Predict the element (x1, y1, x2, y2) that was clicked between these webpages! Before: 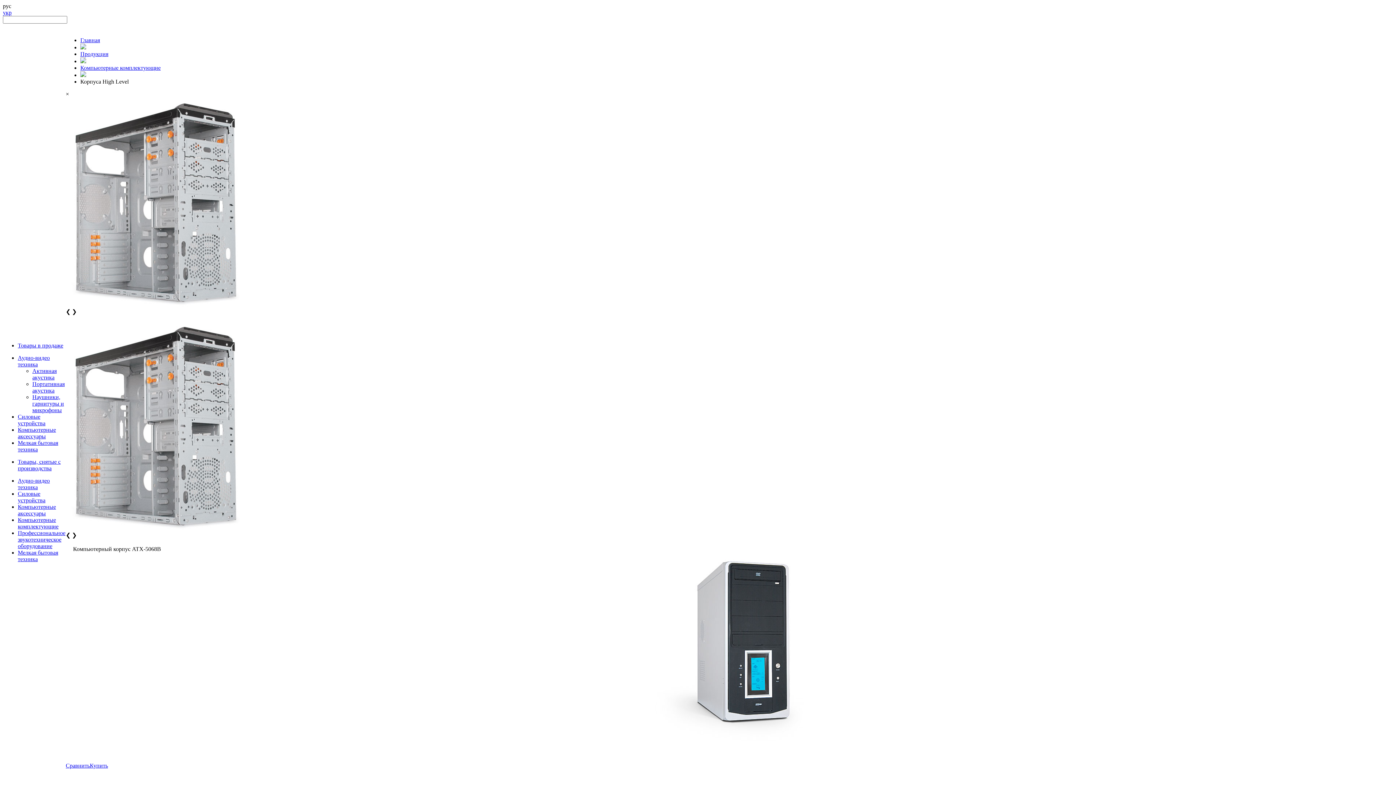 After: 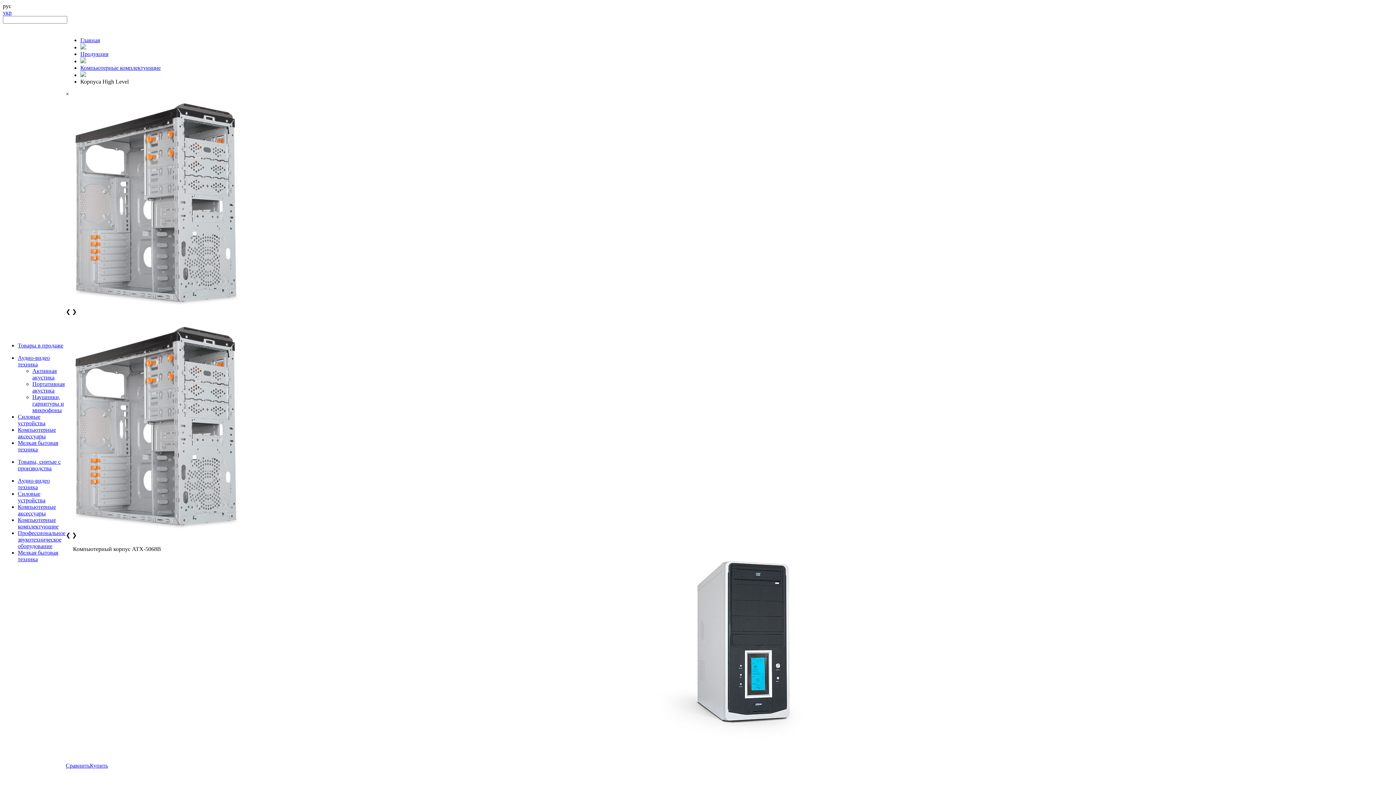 Action: bbox: (72, 532, 76, 538) label: ❯